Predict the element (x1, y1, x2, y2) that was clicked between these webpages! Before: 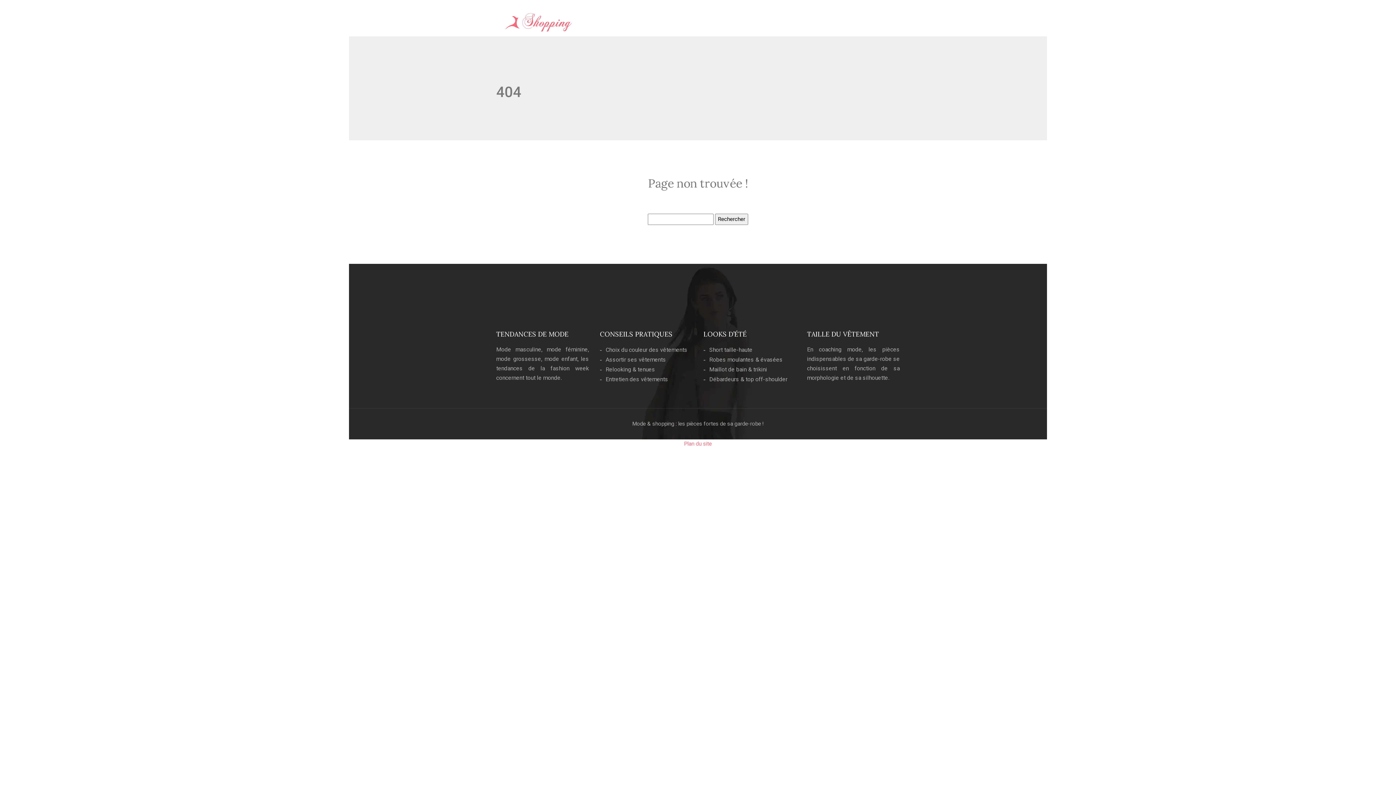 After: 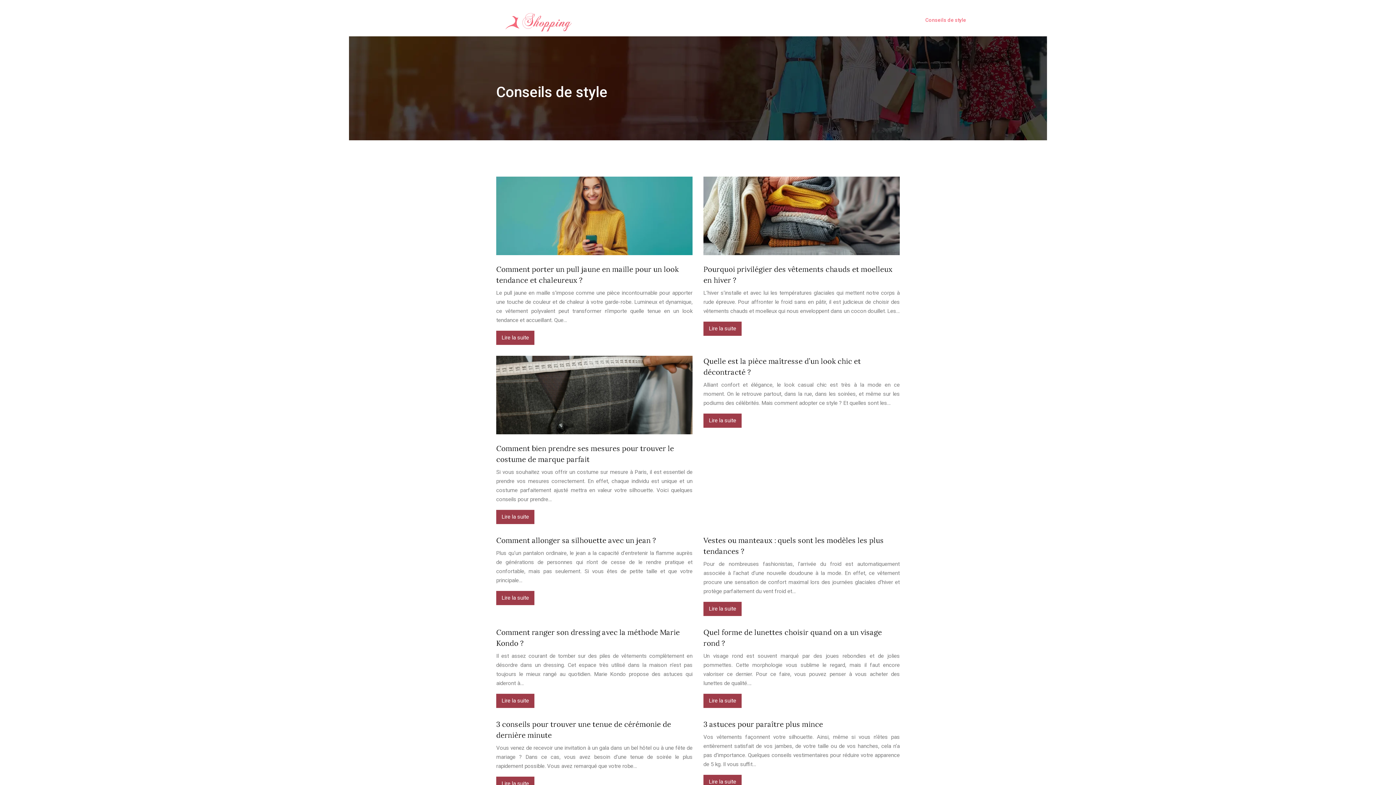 Action: label: Conseils de style bbox: (925, 15, 966, 24)